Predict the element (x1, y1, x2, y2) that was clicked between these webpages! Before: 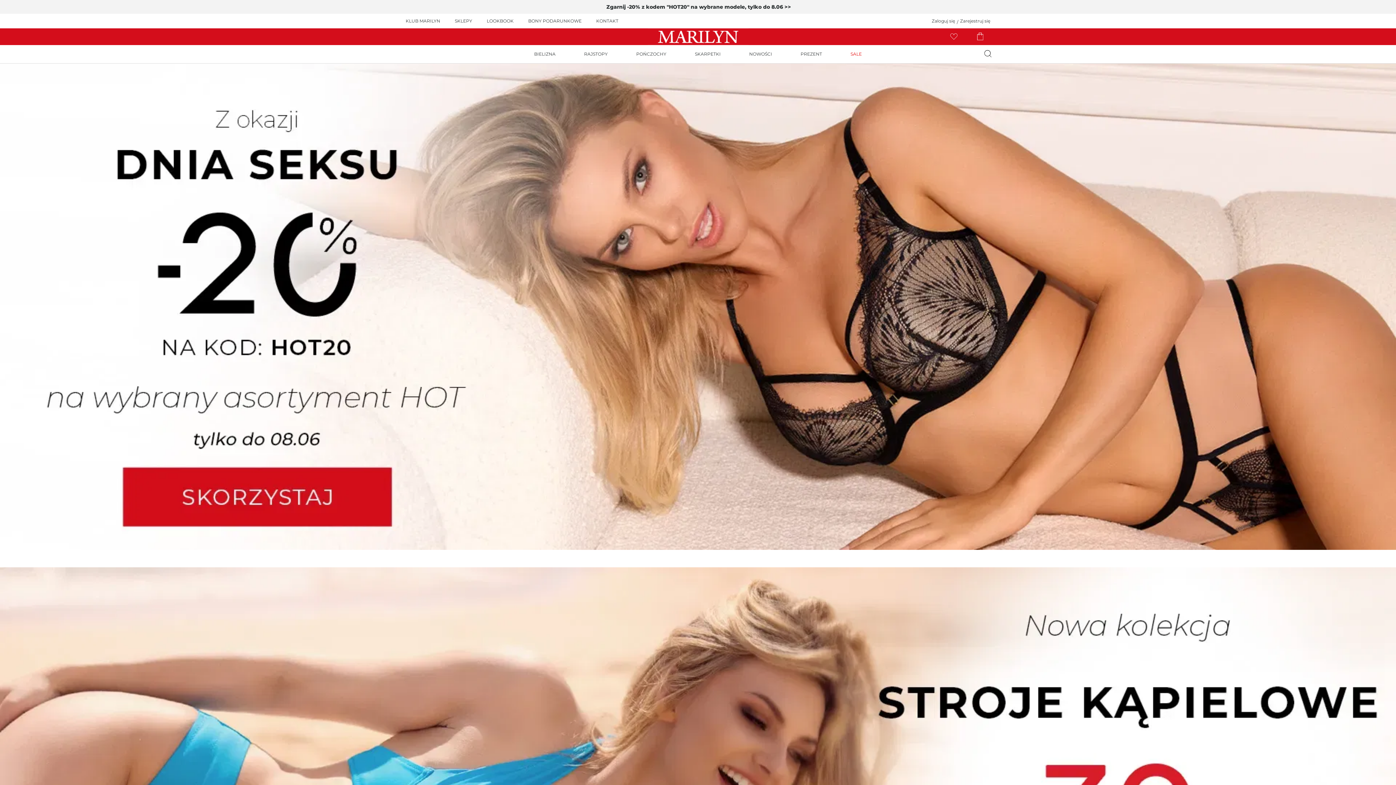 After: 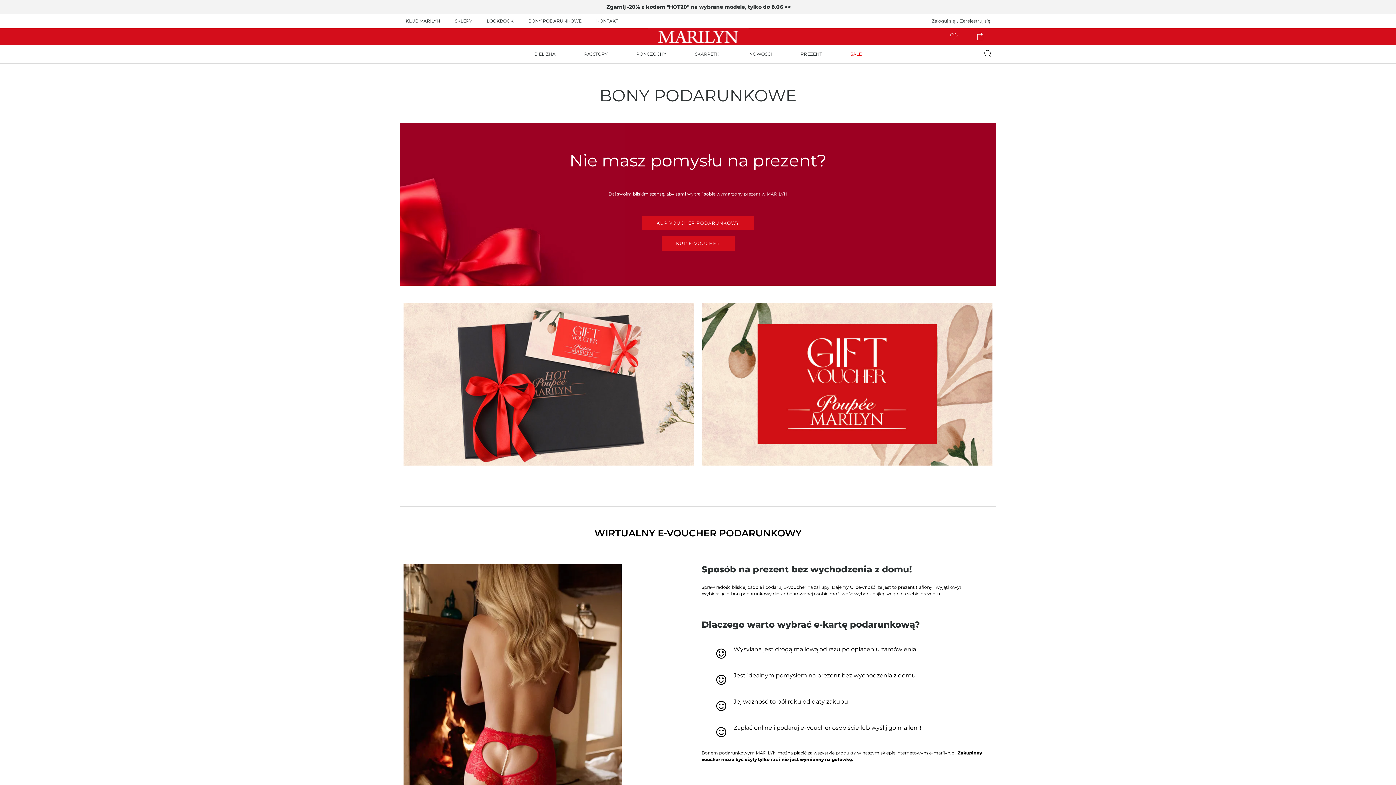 Action: bbox: (528, 13, 587, 28) label: BONY PODARUNKOWE